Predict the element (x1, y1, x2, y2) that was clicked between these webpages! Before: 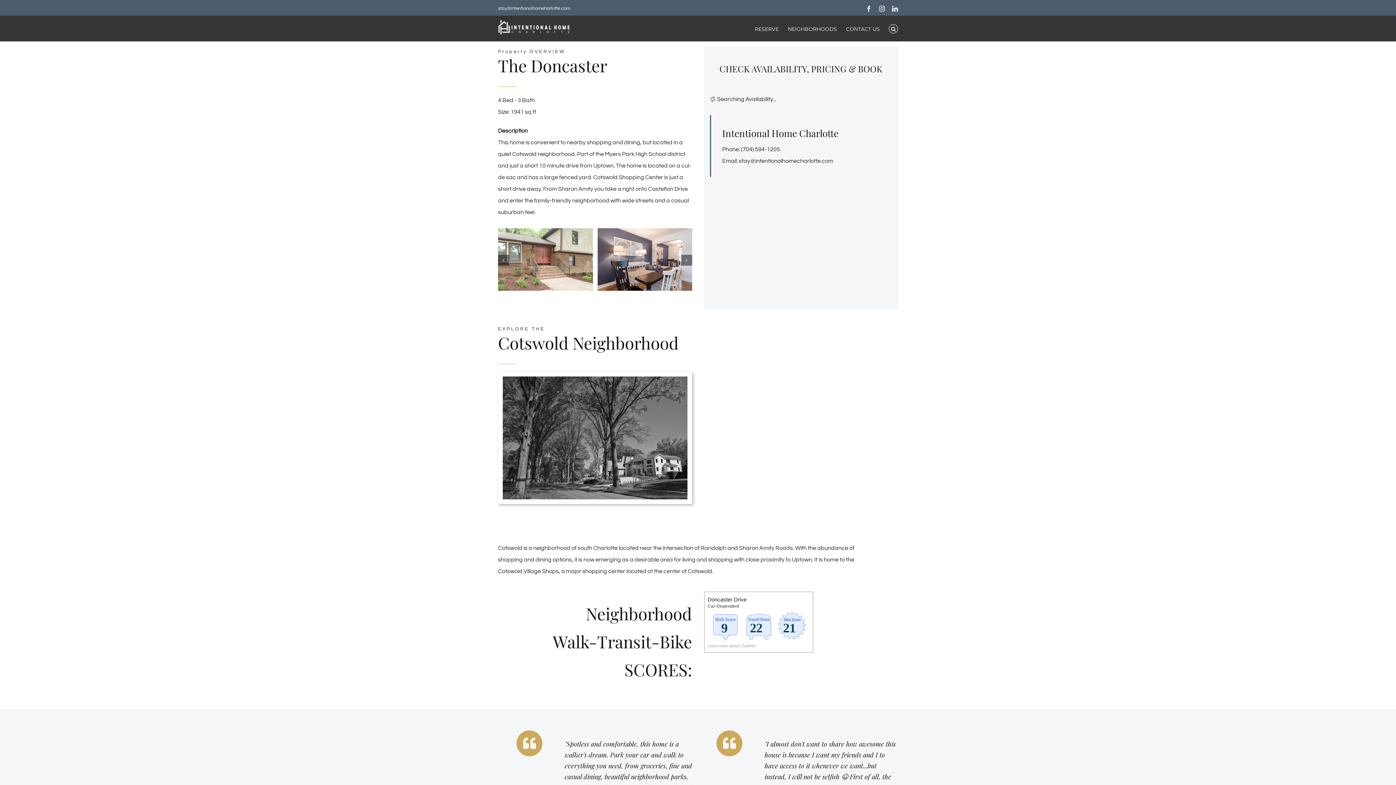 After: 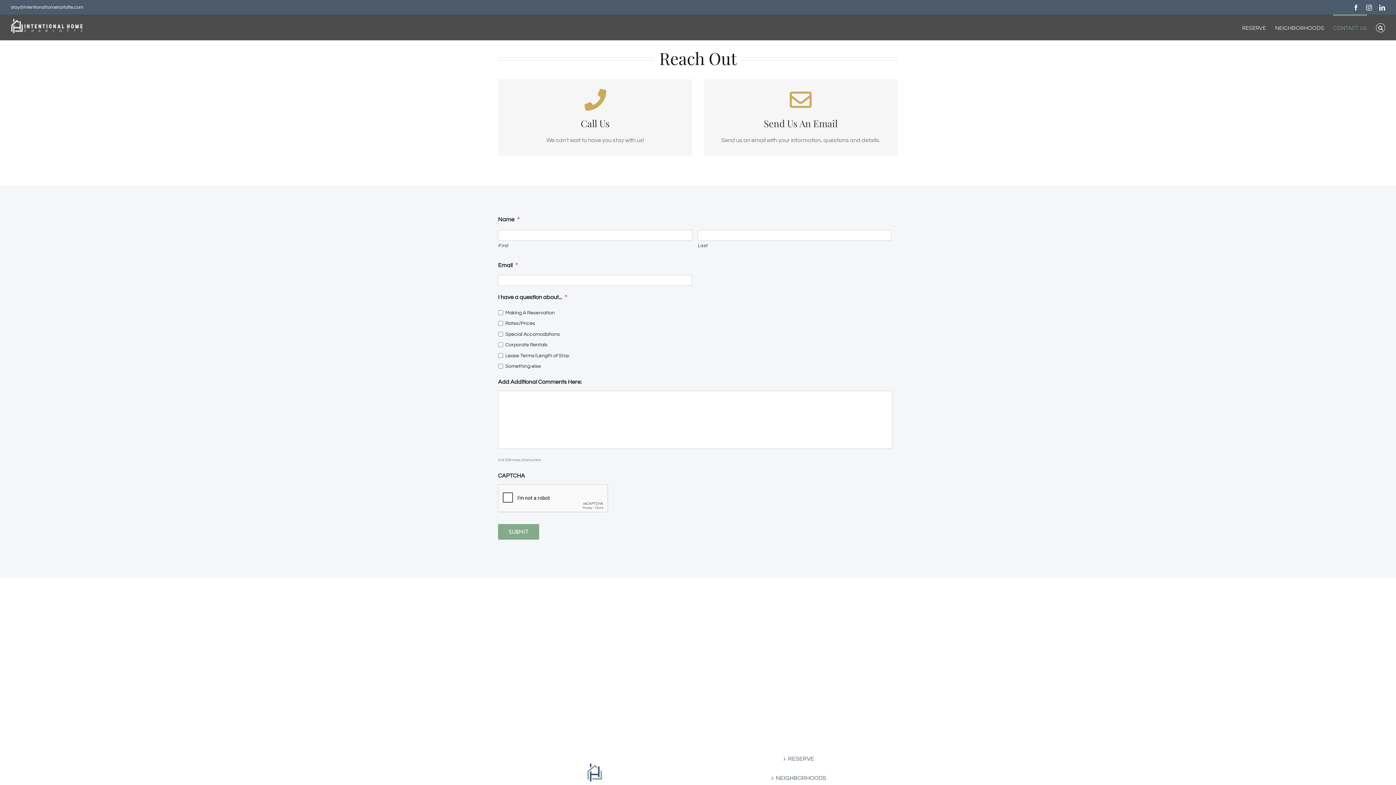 Action: bbox: (846, 15, 880, 41) label: CONTACT US